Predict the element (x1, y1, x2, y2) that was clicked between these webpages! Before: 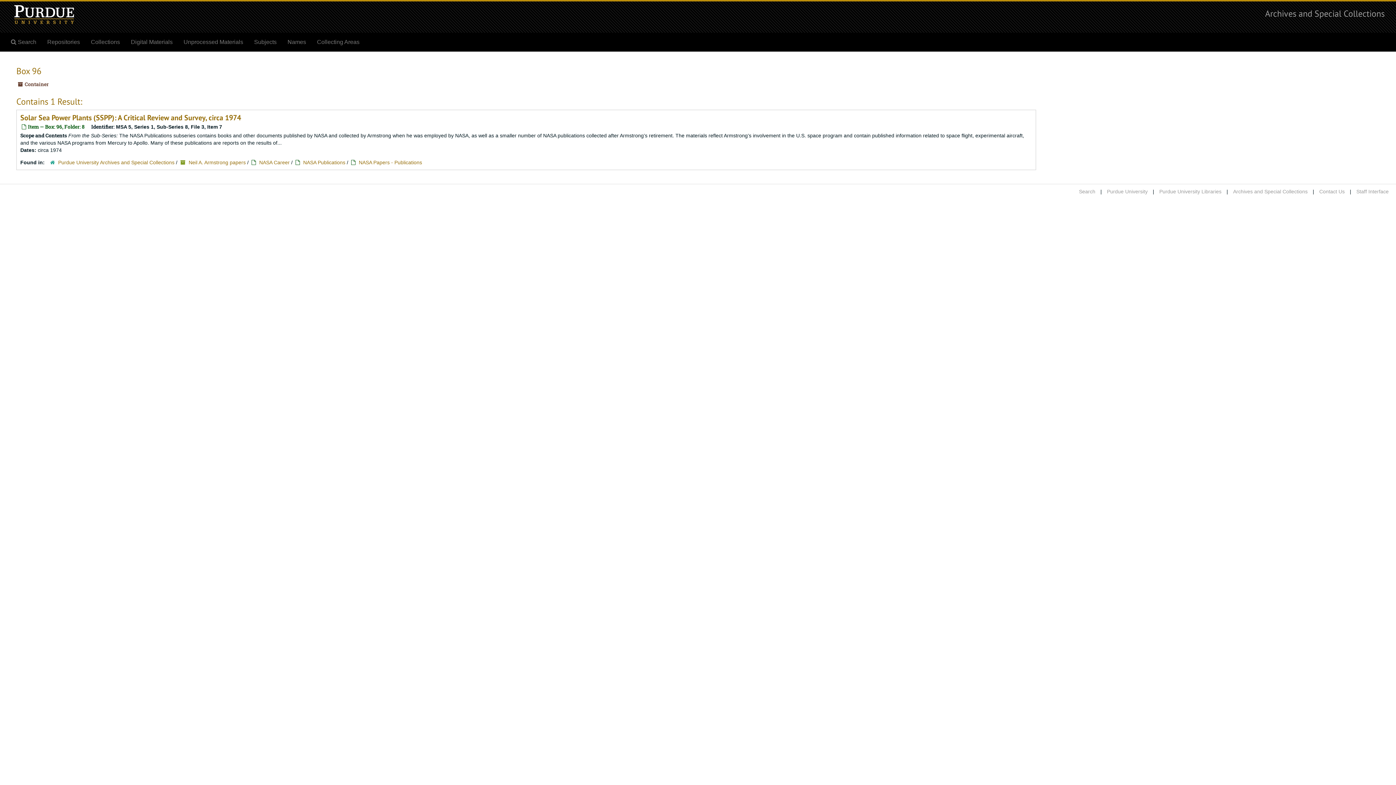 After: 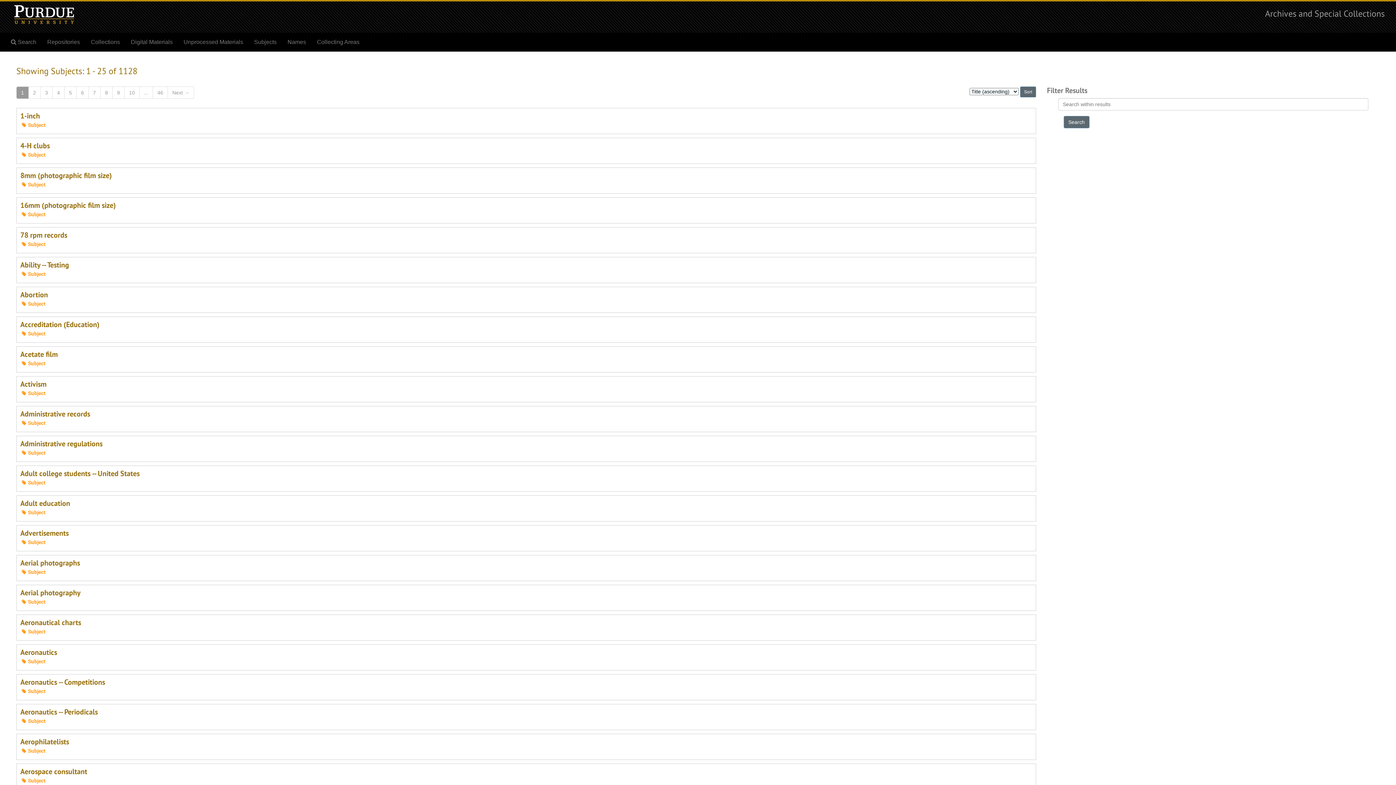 Action: bbox: (248, 33, 282, 51) label: Subjects